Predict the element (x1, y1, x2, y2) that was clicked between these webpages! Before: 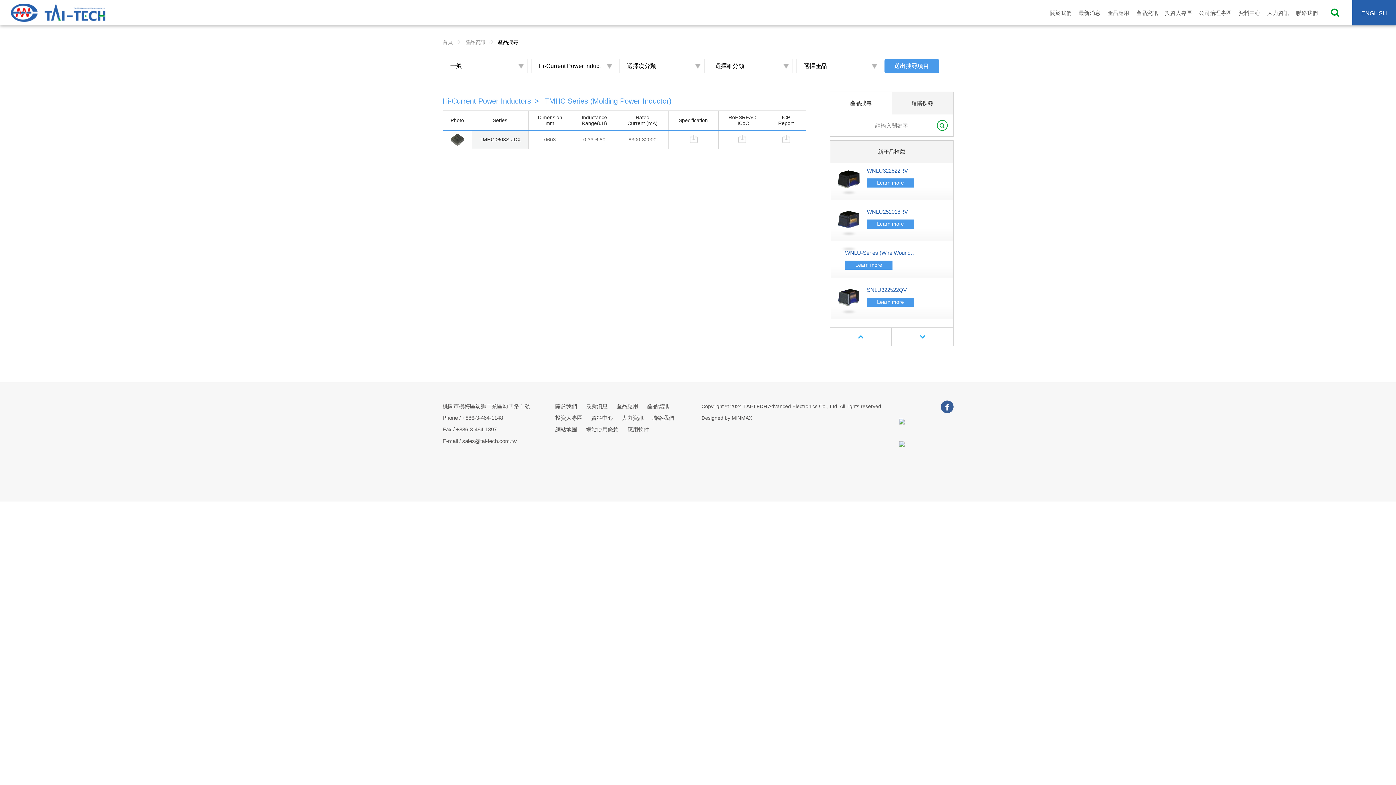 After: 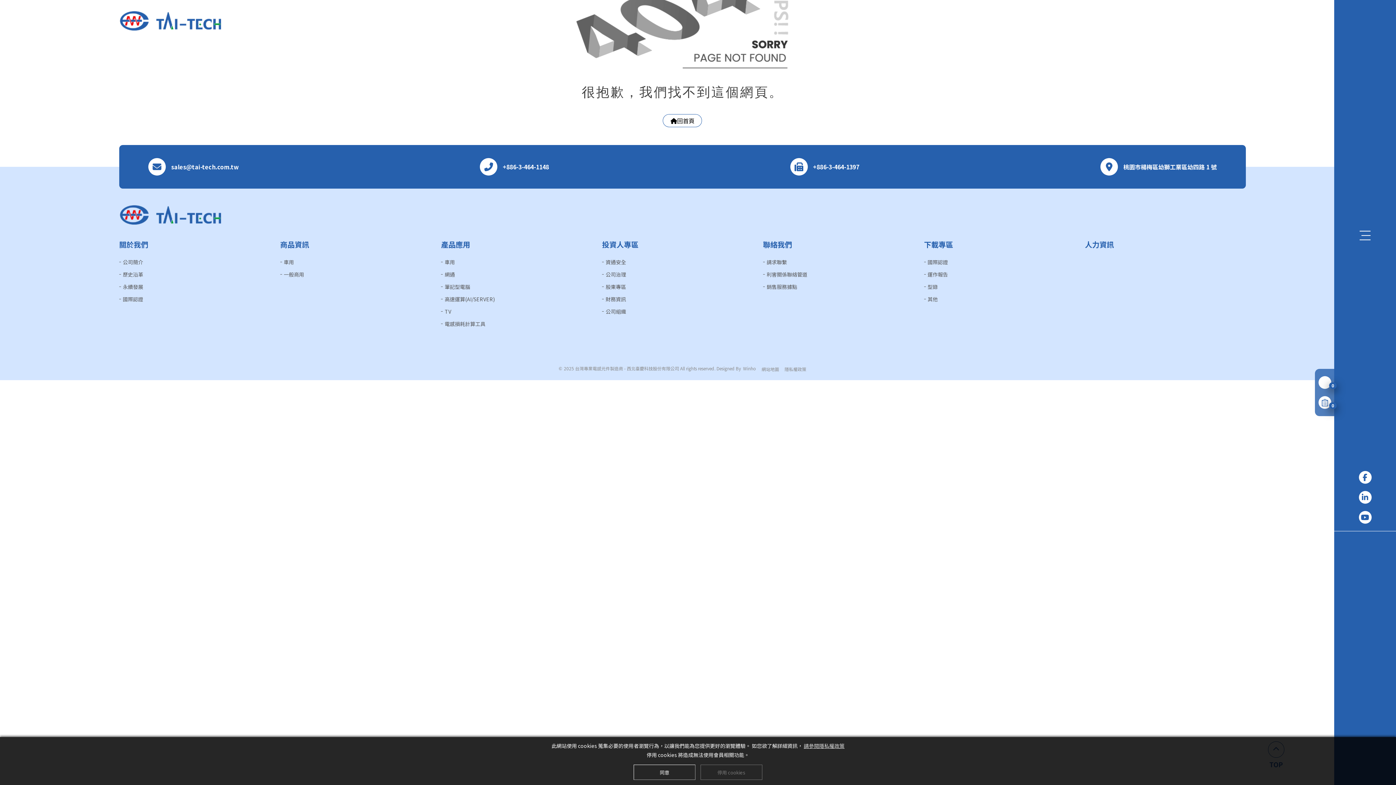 Action: label: 送出搜尋項目 bbox: (884, 58, 939, 73)